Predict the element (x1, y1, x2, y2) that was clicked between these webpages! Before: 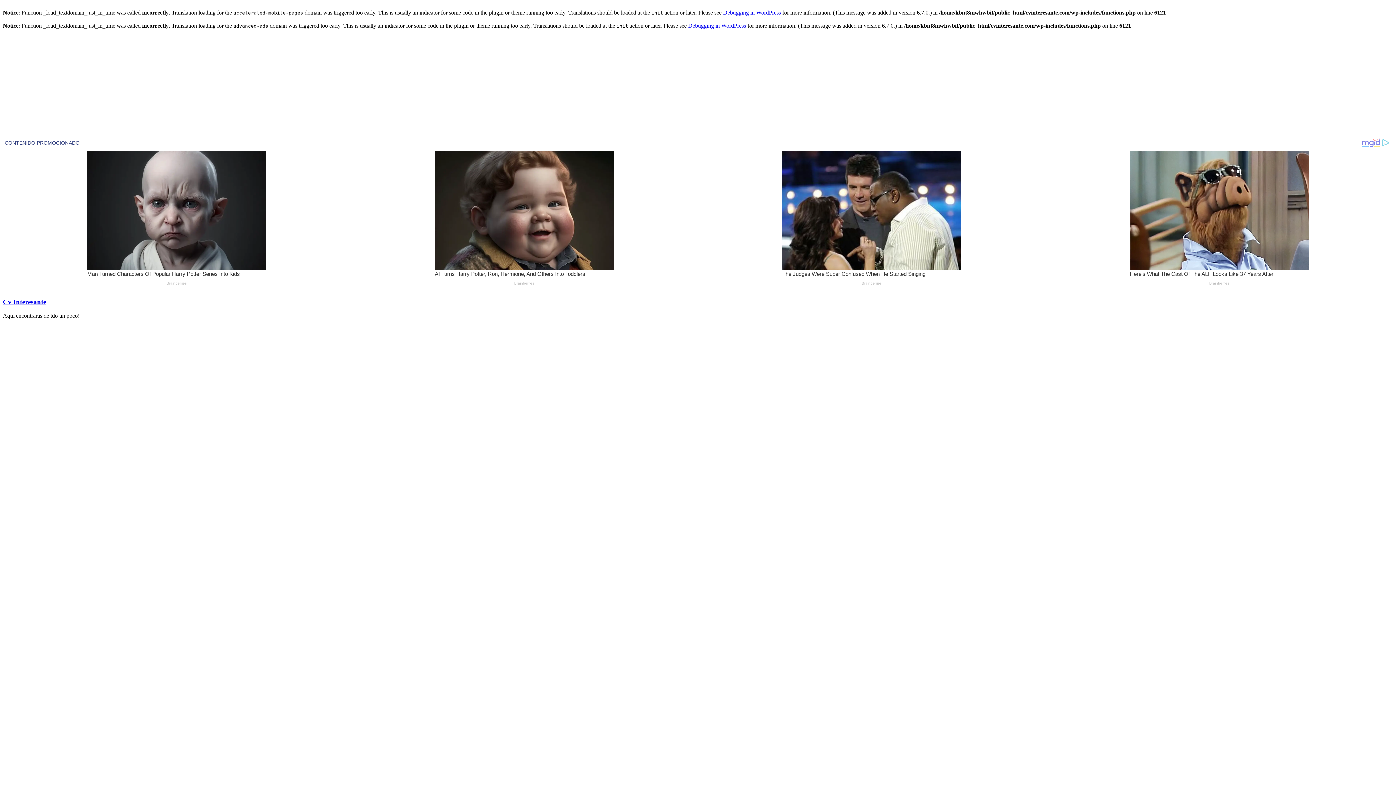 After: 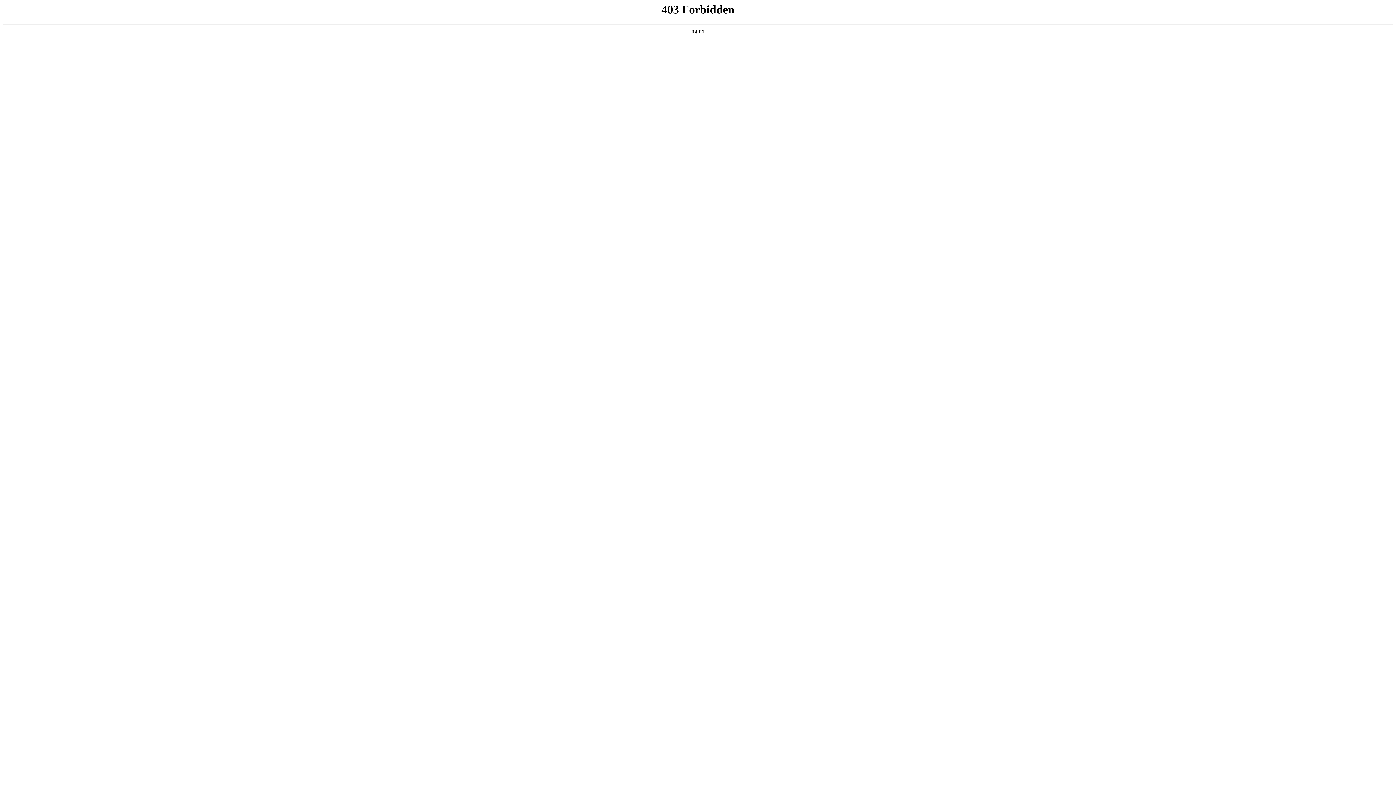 Action: label: Debugging in WordPress bbox: (688, 22, 746, 28)